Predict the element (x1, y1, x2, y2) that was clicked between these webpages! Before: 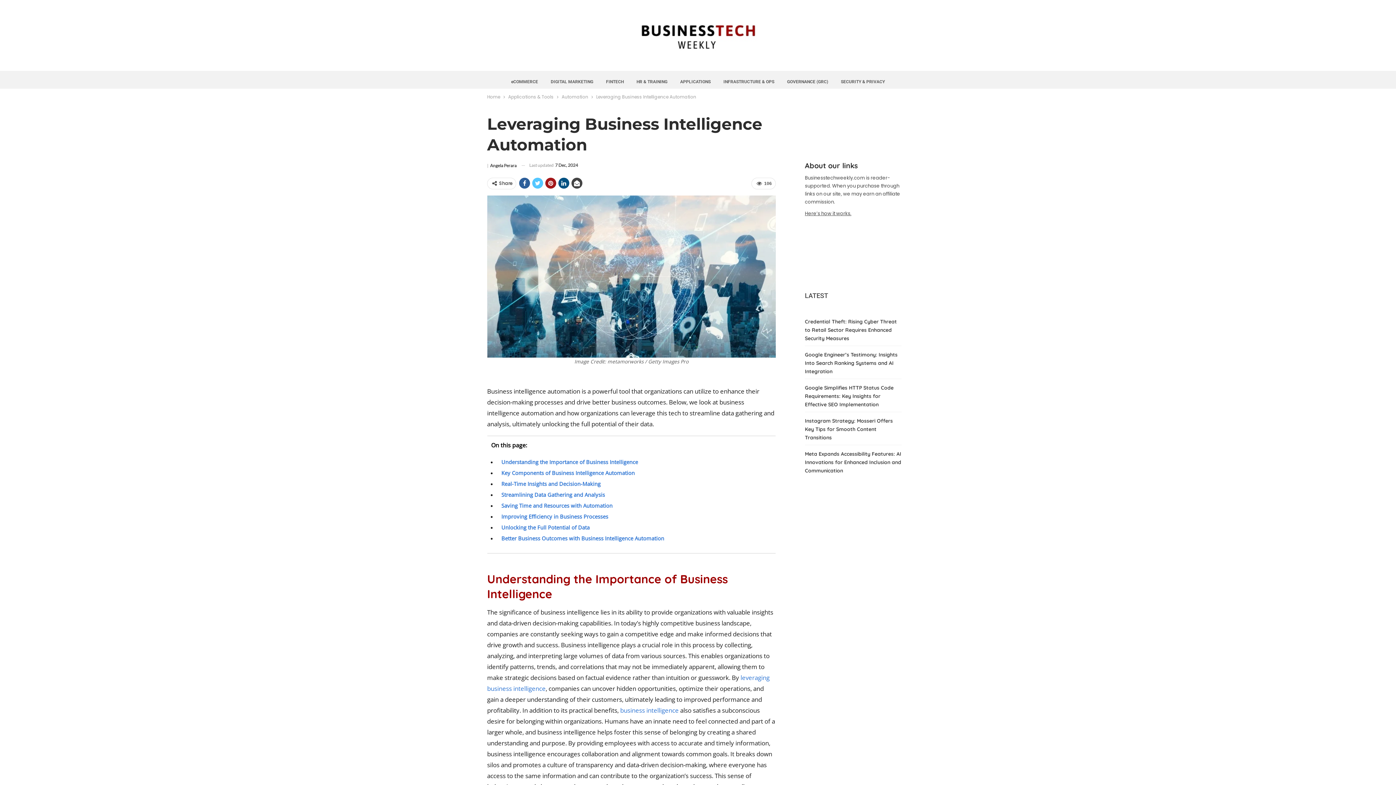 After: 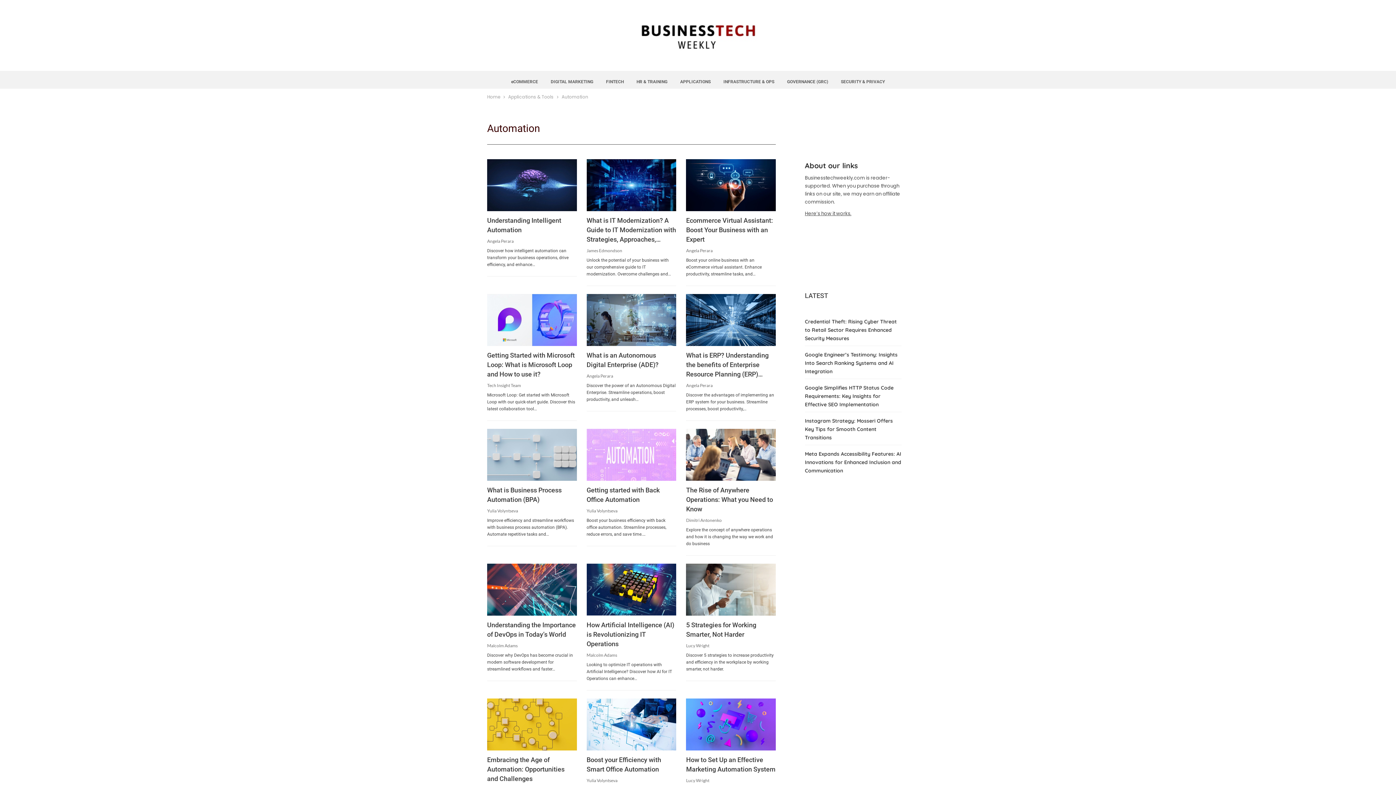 Action: bbox: (561, 93, 588, 101) label: Automation